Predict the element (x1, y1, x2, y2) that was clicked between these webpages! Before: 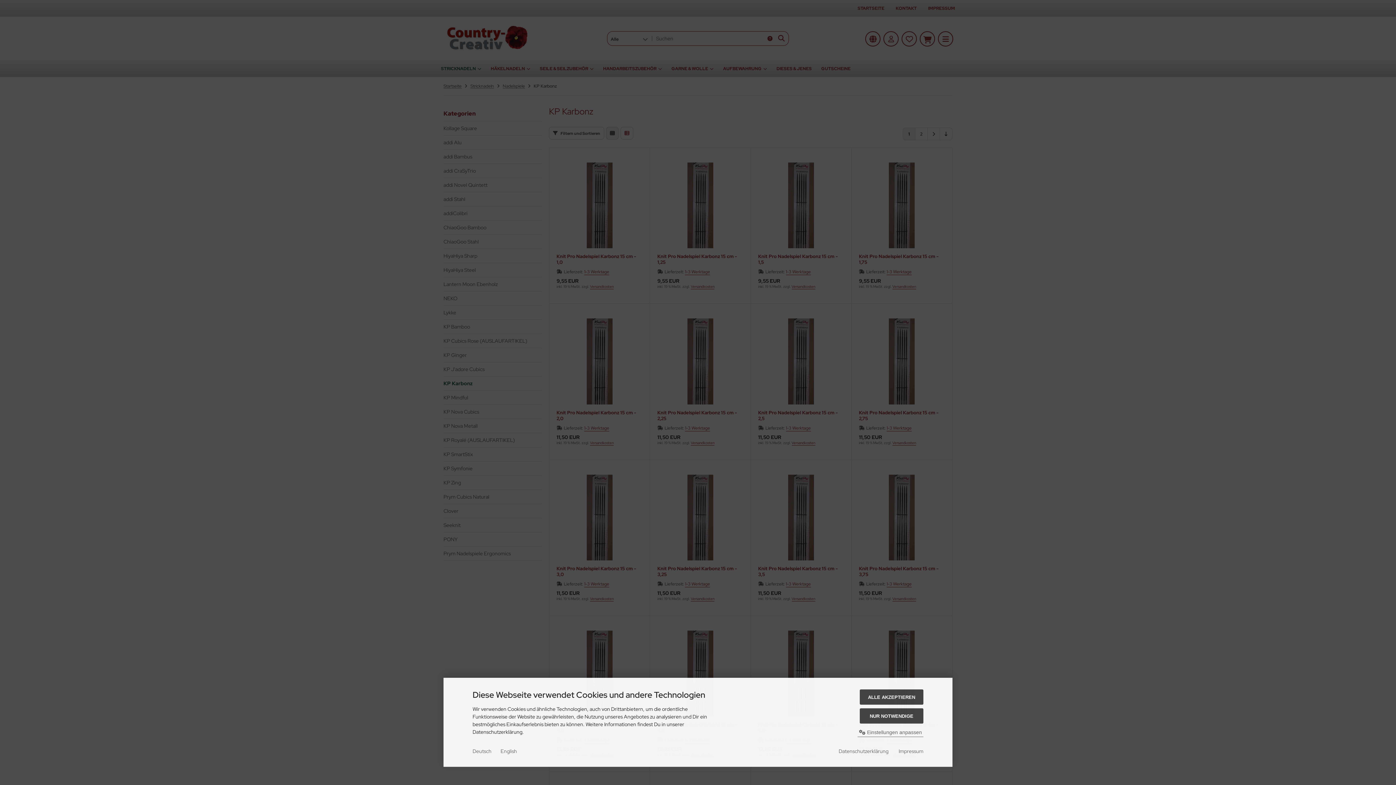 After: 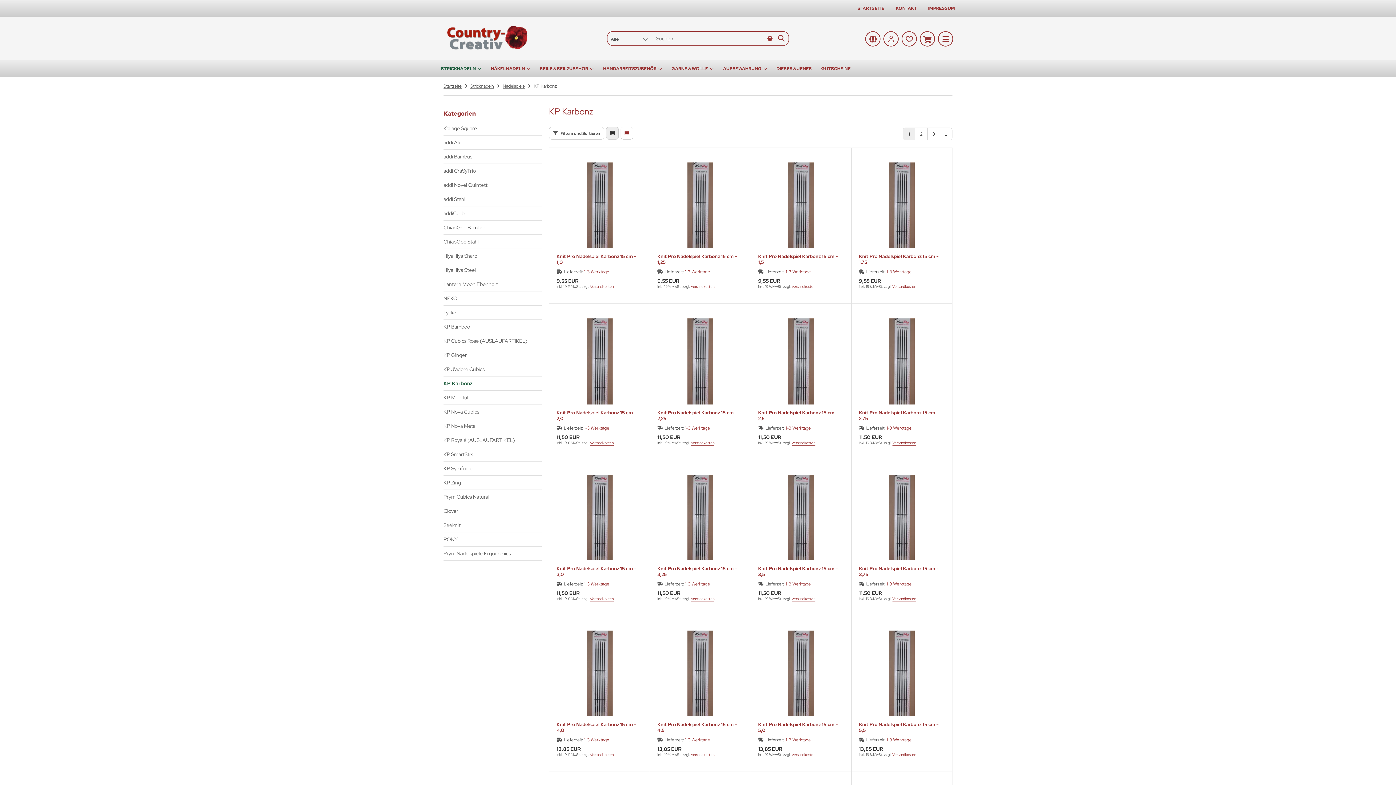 Action: label: ALLE AKZEPTIEREN bbox: (860, 689, 923, 705)